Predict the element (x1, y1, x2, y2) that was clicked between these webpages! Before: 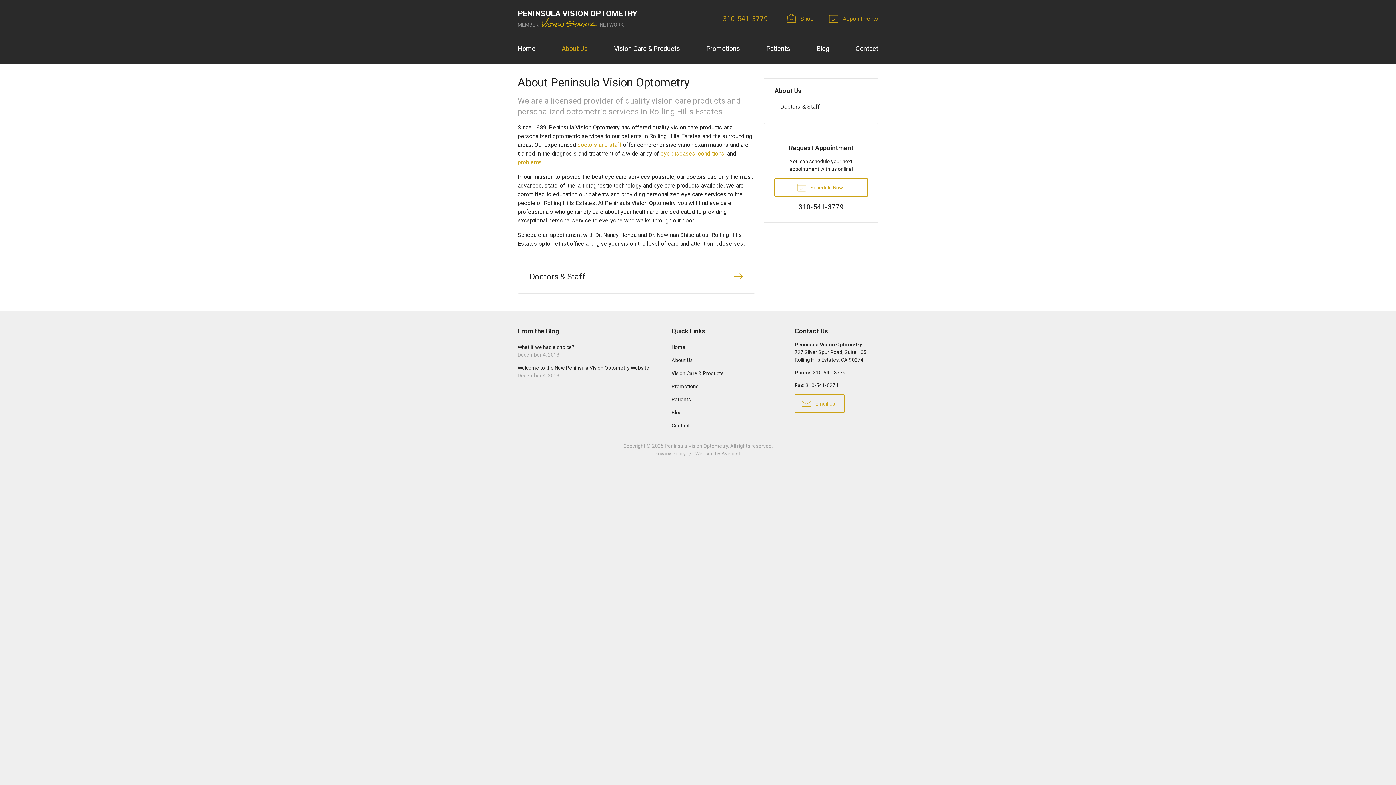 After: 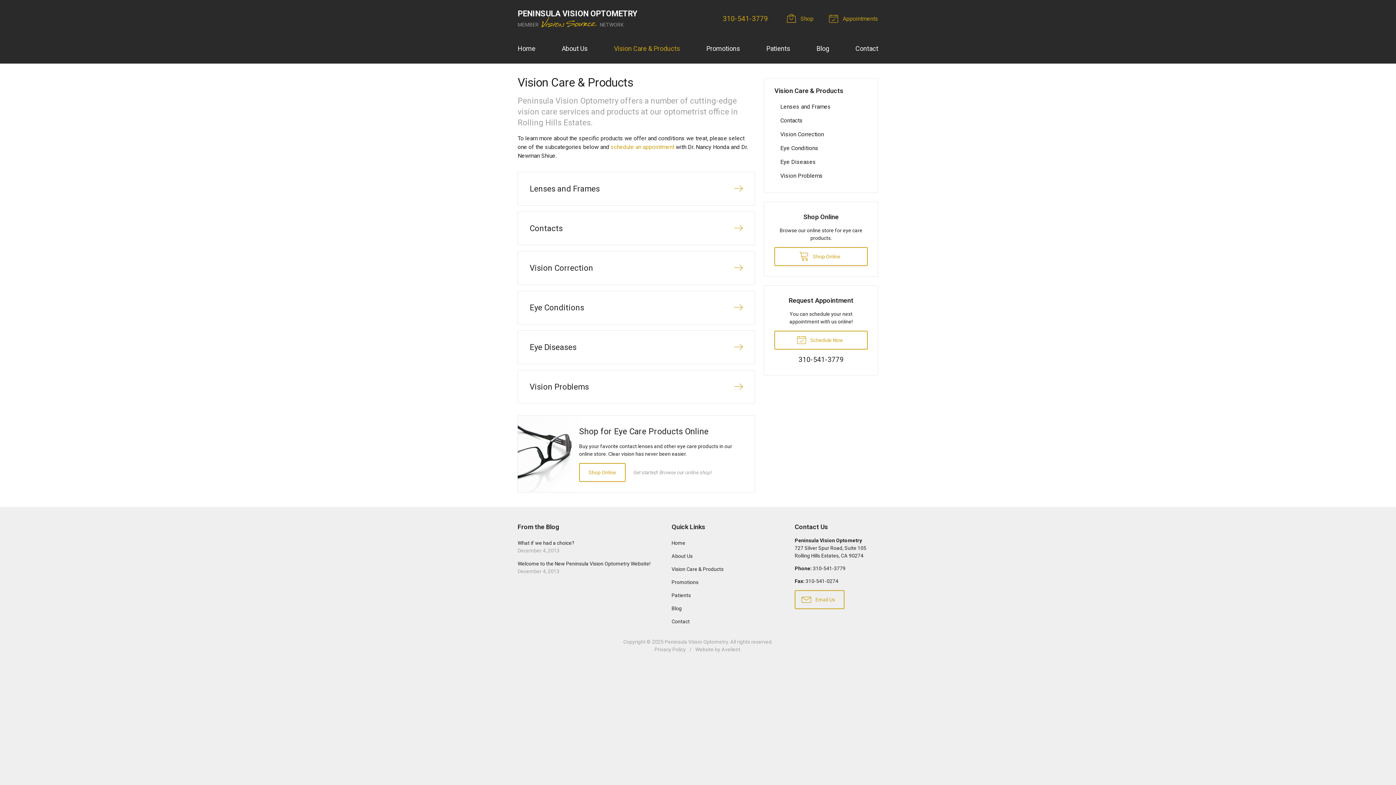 Action: bbox: (614, 39, 680, 57) label: Vision Care & Products